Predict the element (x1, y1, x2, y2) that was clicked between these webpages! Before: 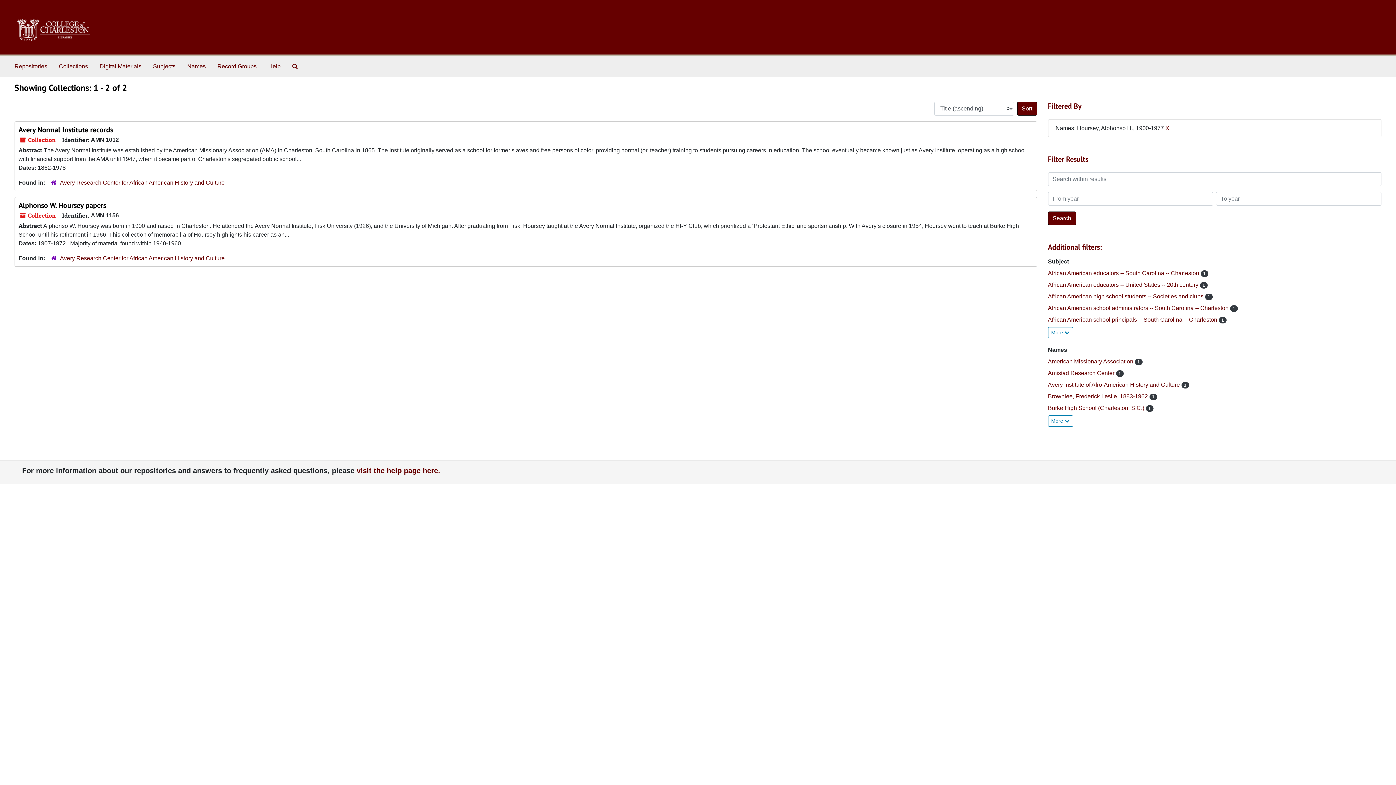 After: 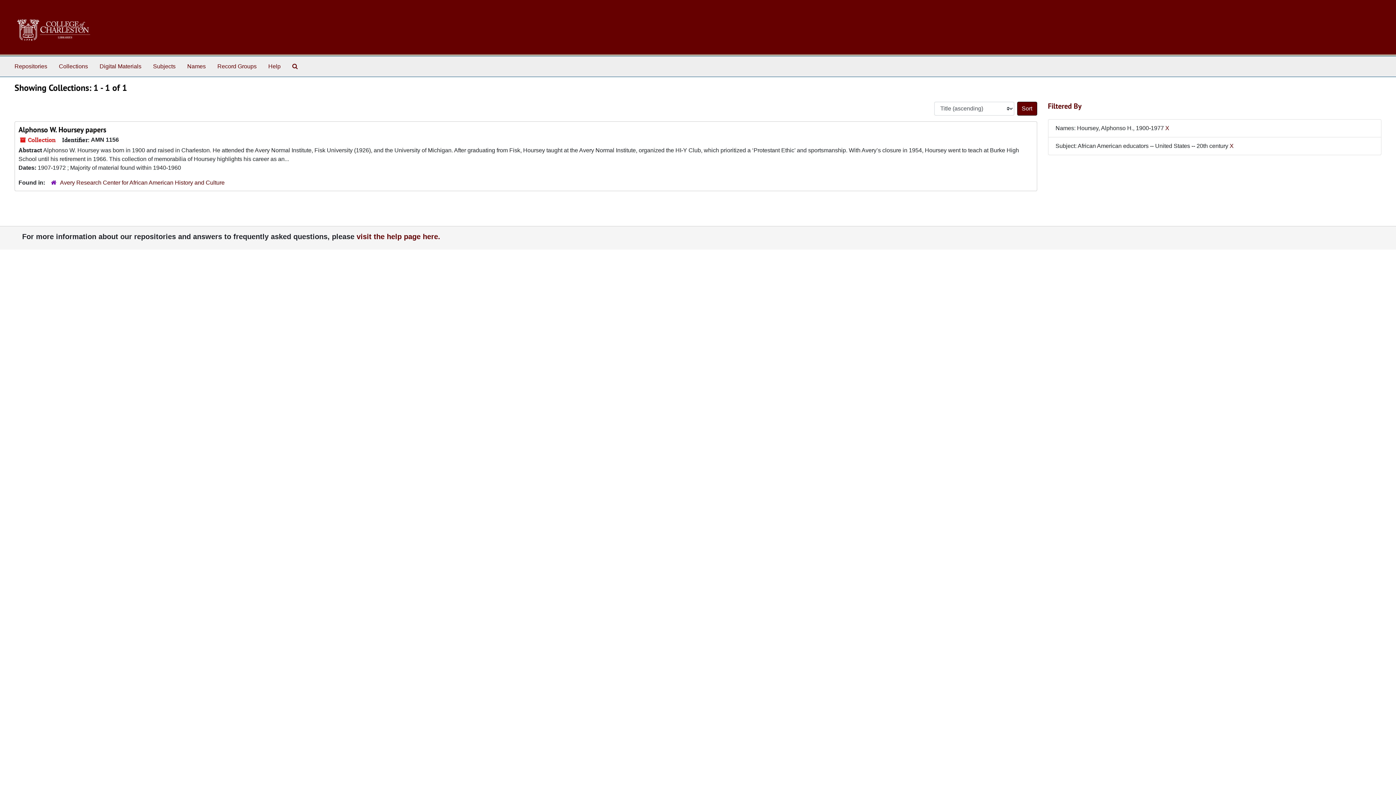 Action: bbox: (1048, 281, 1200, 288) label: African American educators -- United States -- 20th century 